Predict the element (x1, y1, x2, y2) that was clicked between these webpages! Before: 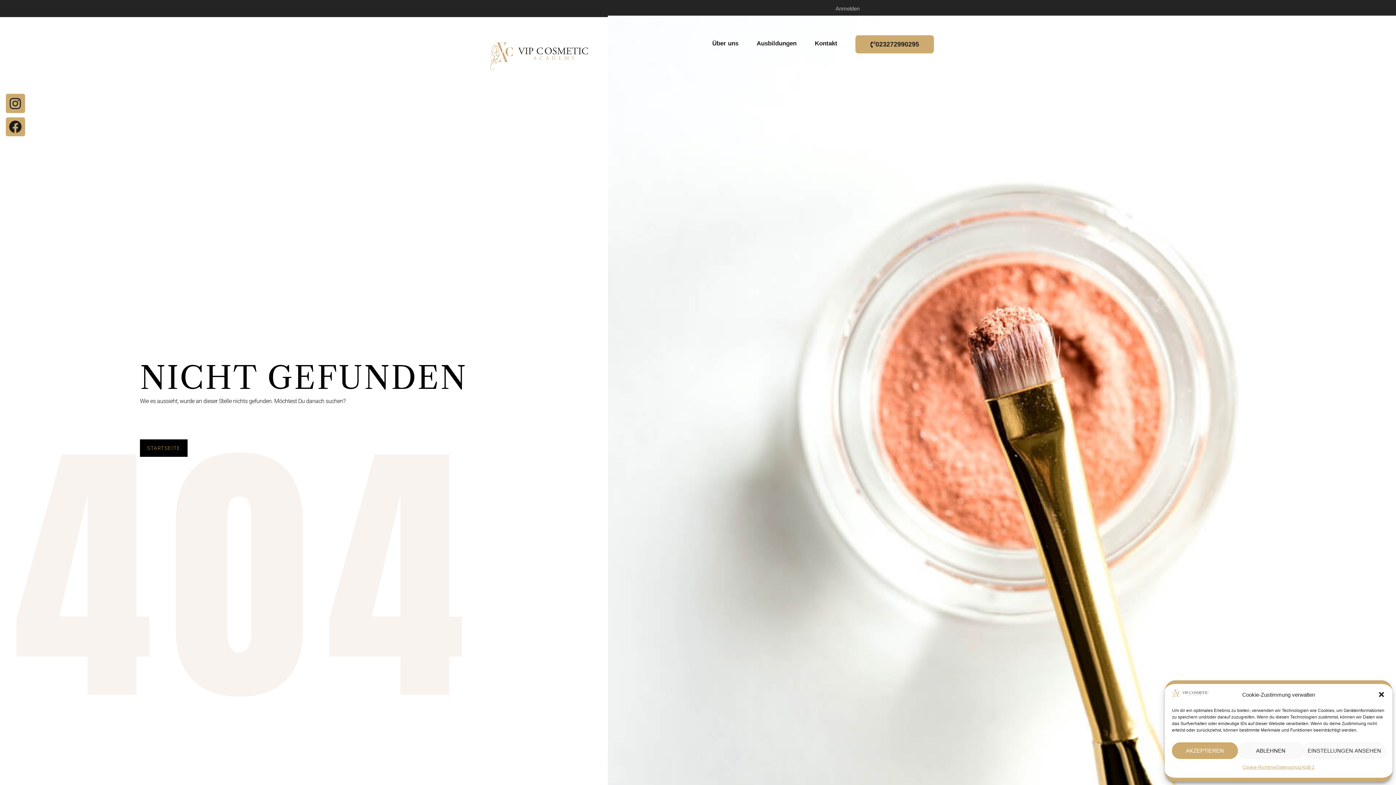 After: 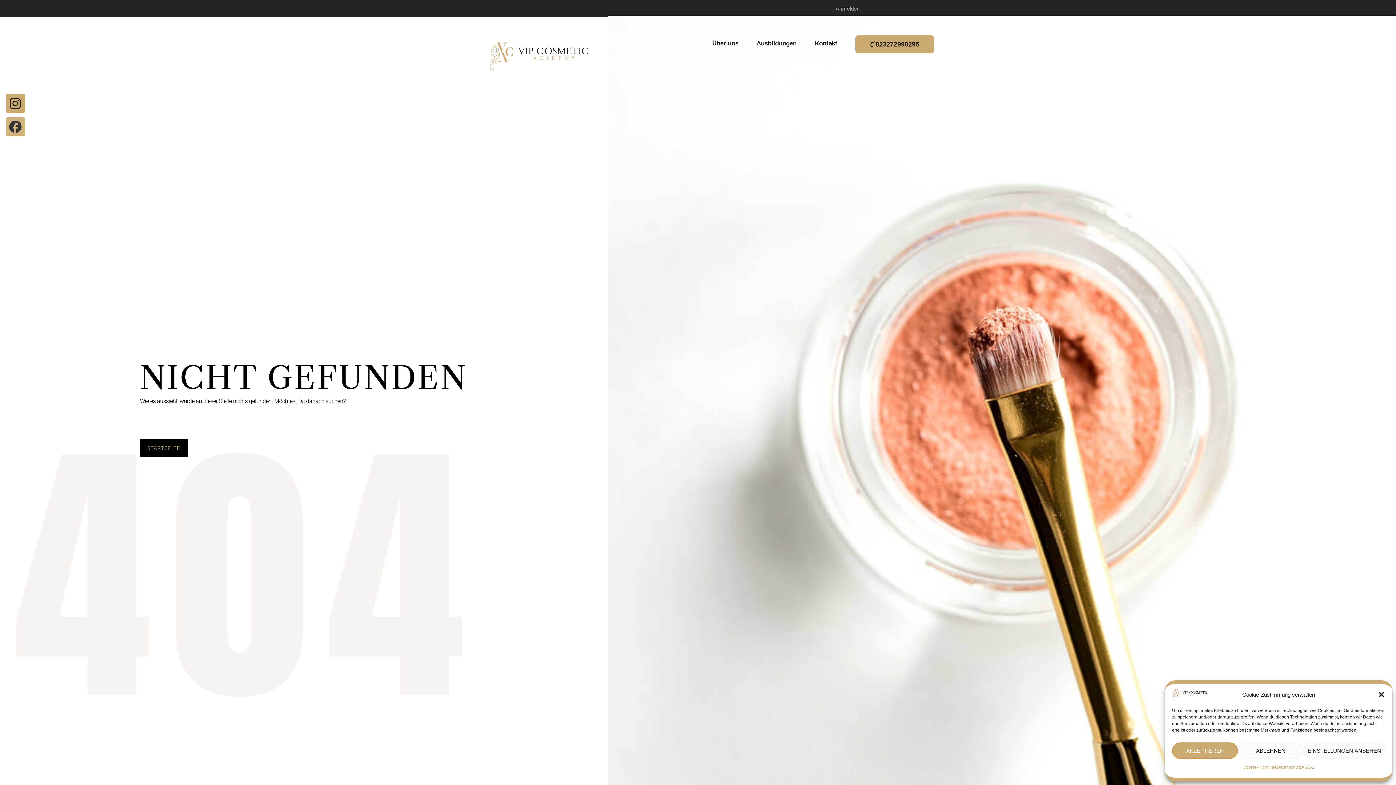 Action: bbox: (5, 117, 24, 136) label: Facebook